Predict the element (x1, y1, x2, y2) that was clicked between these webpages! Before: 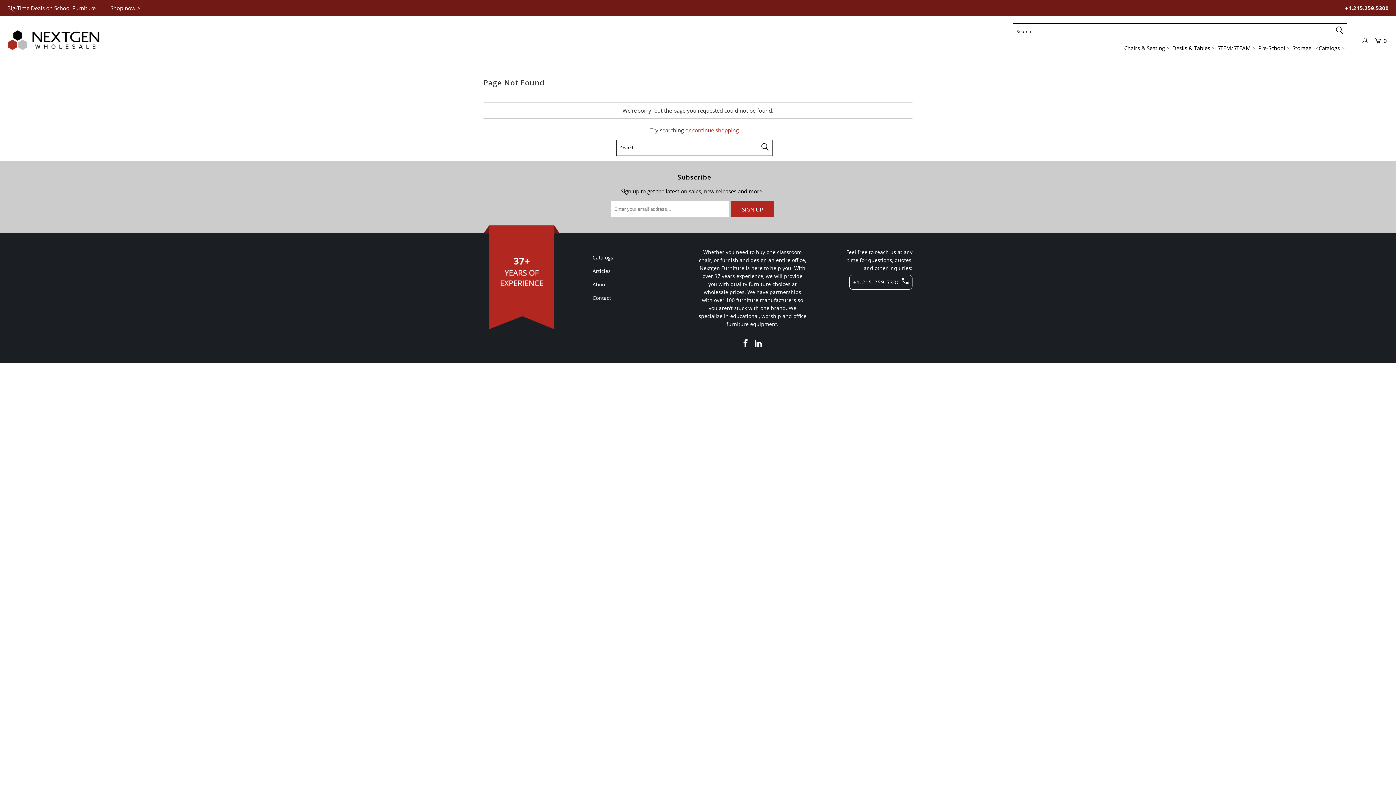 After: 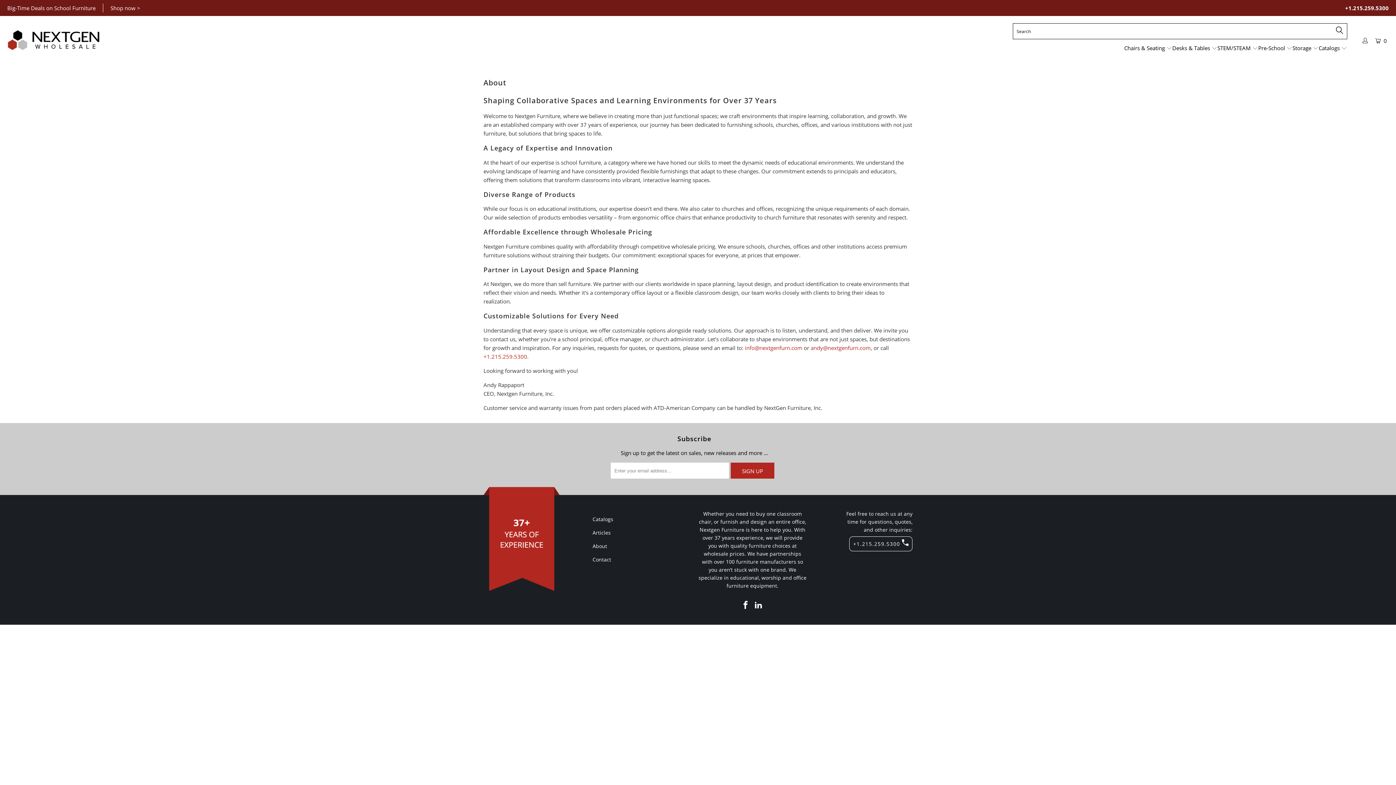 Action: label: About bbox: (592, 281, 607, 288)